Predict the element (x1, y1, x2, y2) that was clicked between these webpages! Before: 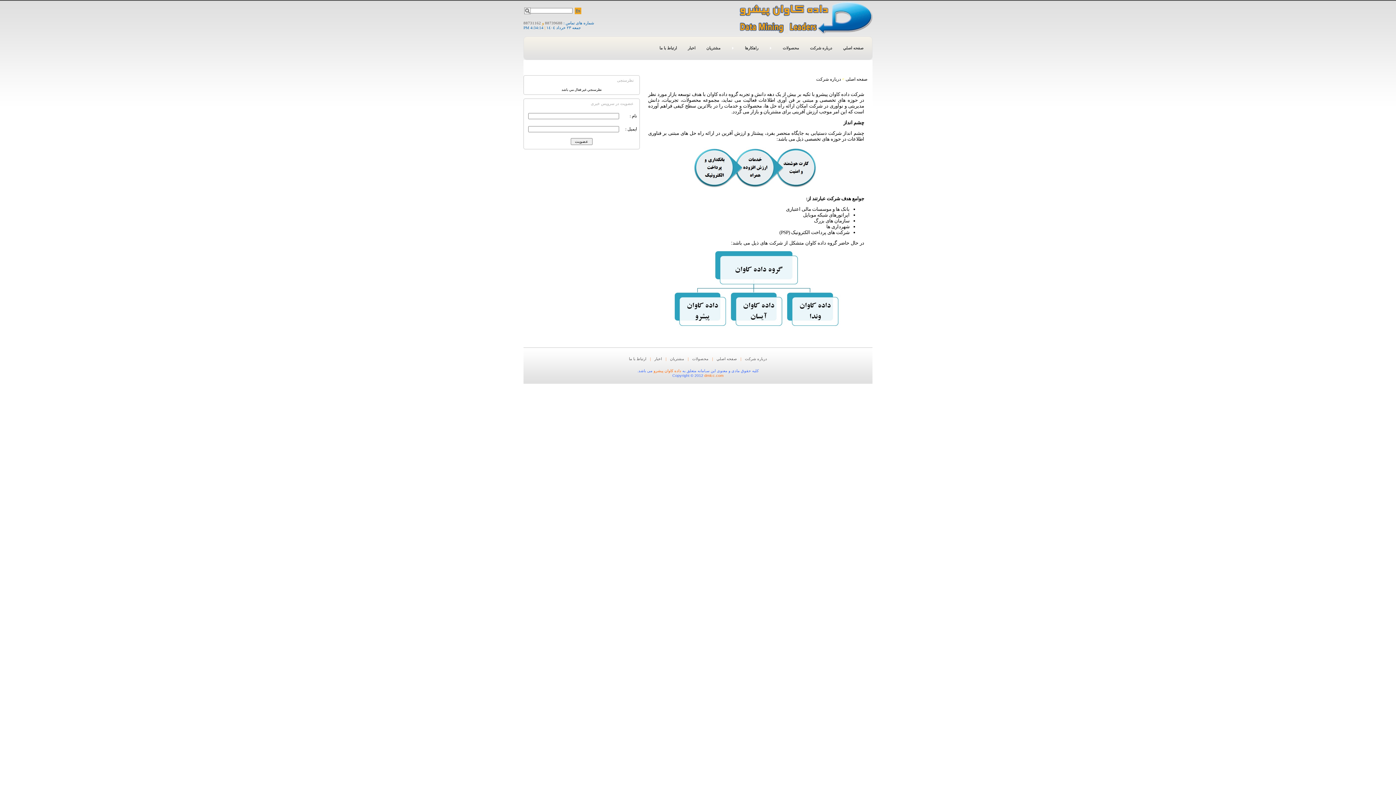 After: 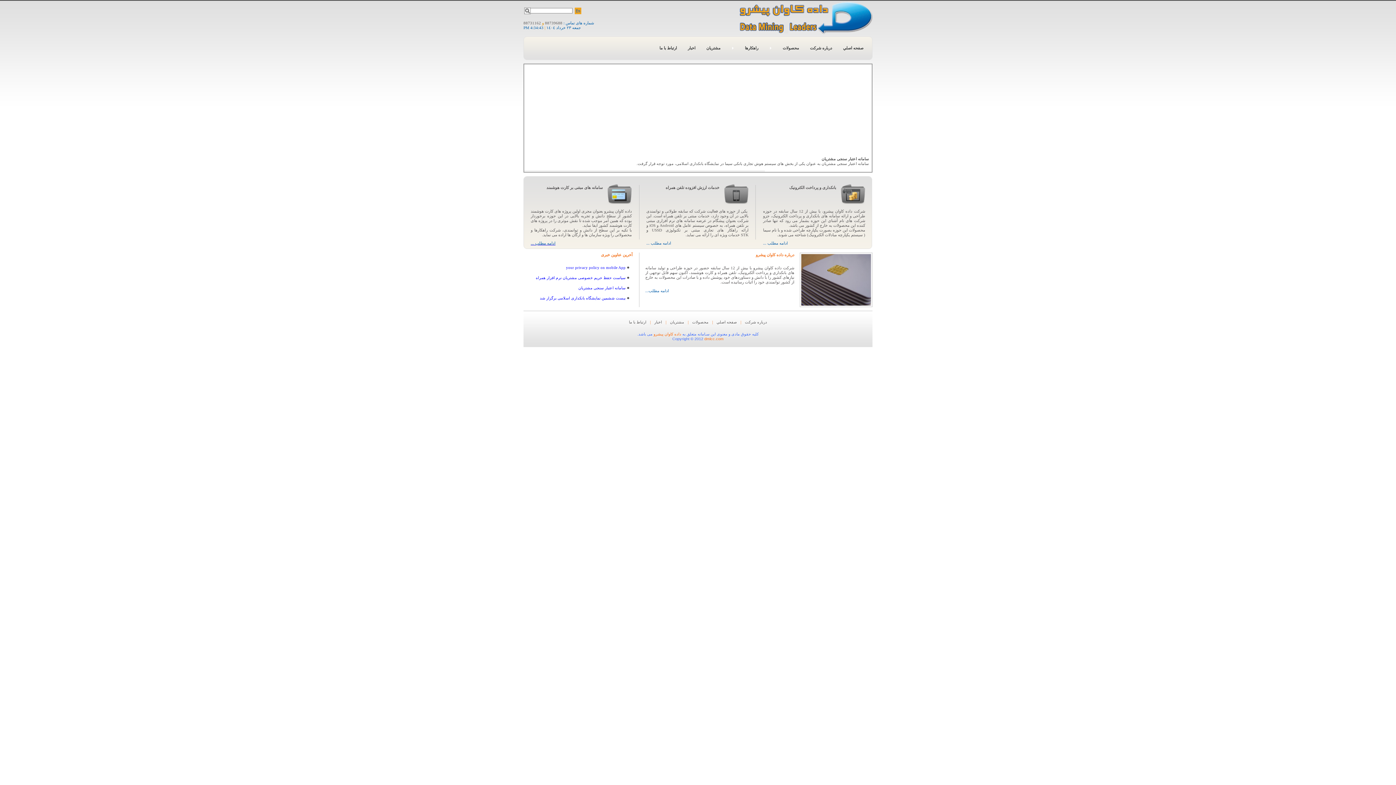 Action: label: صفحه اصلی bbox: (845, 76, 867, 81)